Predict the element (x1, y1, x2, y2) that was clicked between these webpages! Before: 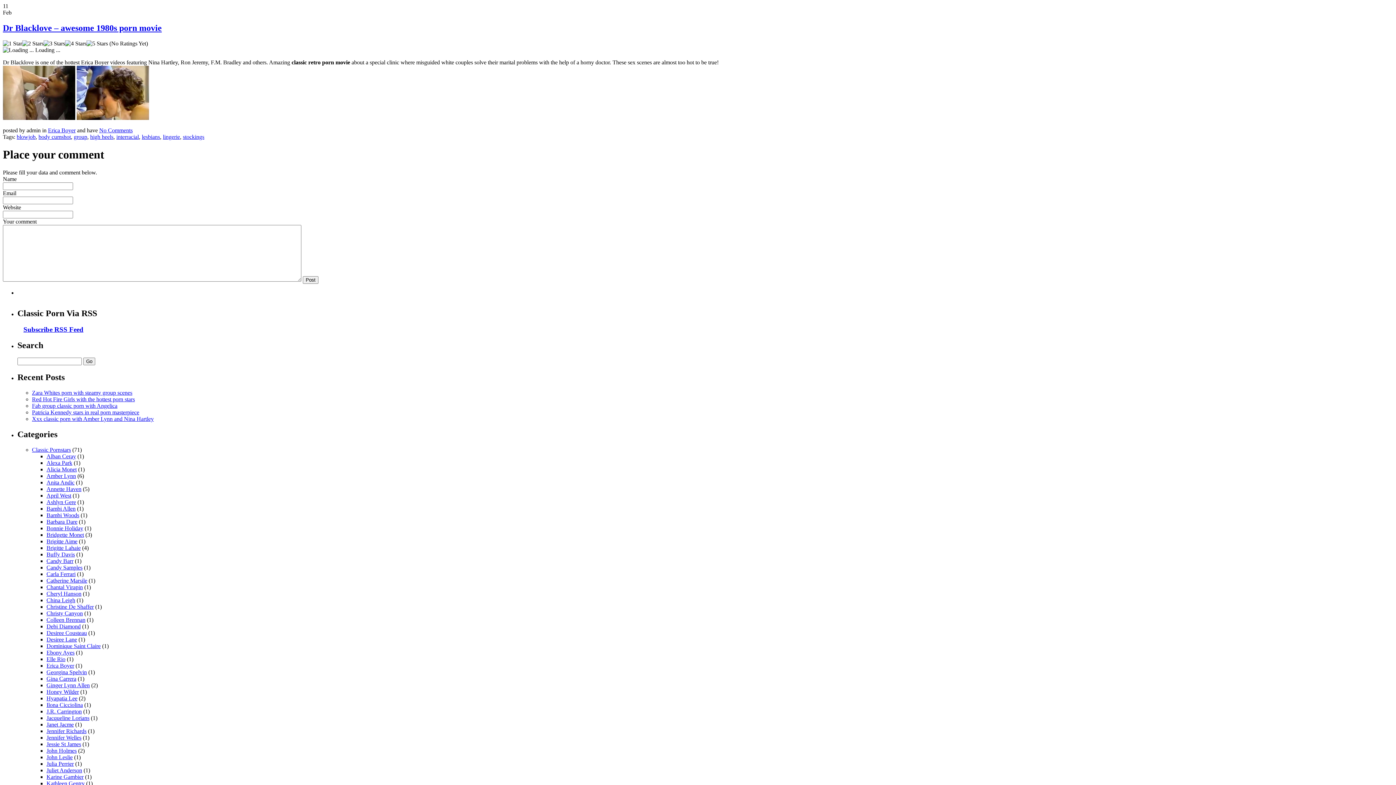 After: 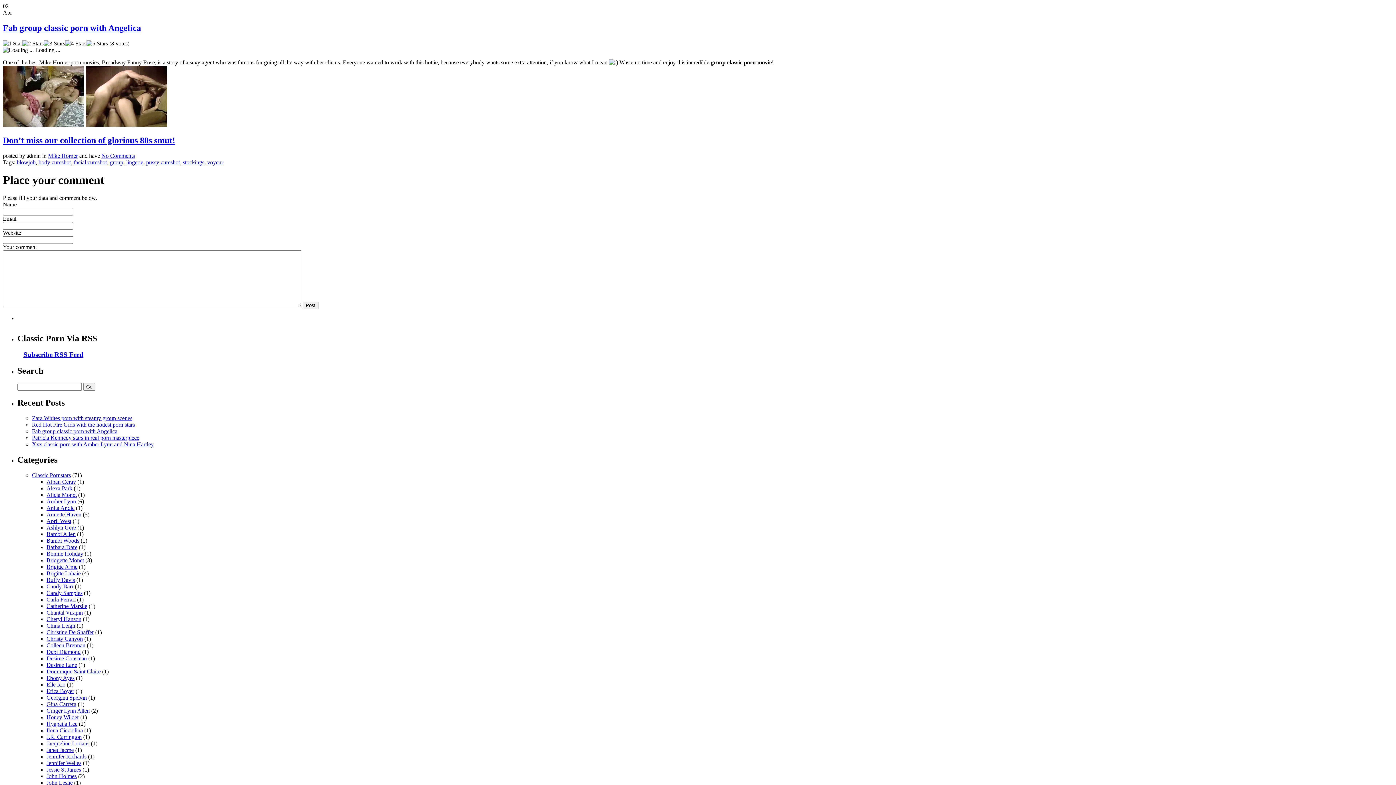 Action: label: Fab group classic porn with Angelica bbox: (32, 402, 117, 409)